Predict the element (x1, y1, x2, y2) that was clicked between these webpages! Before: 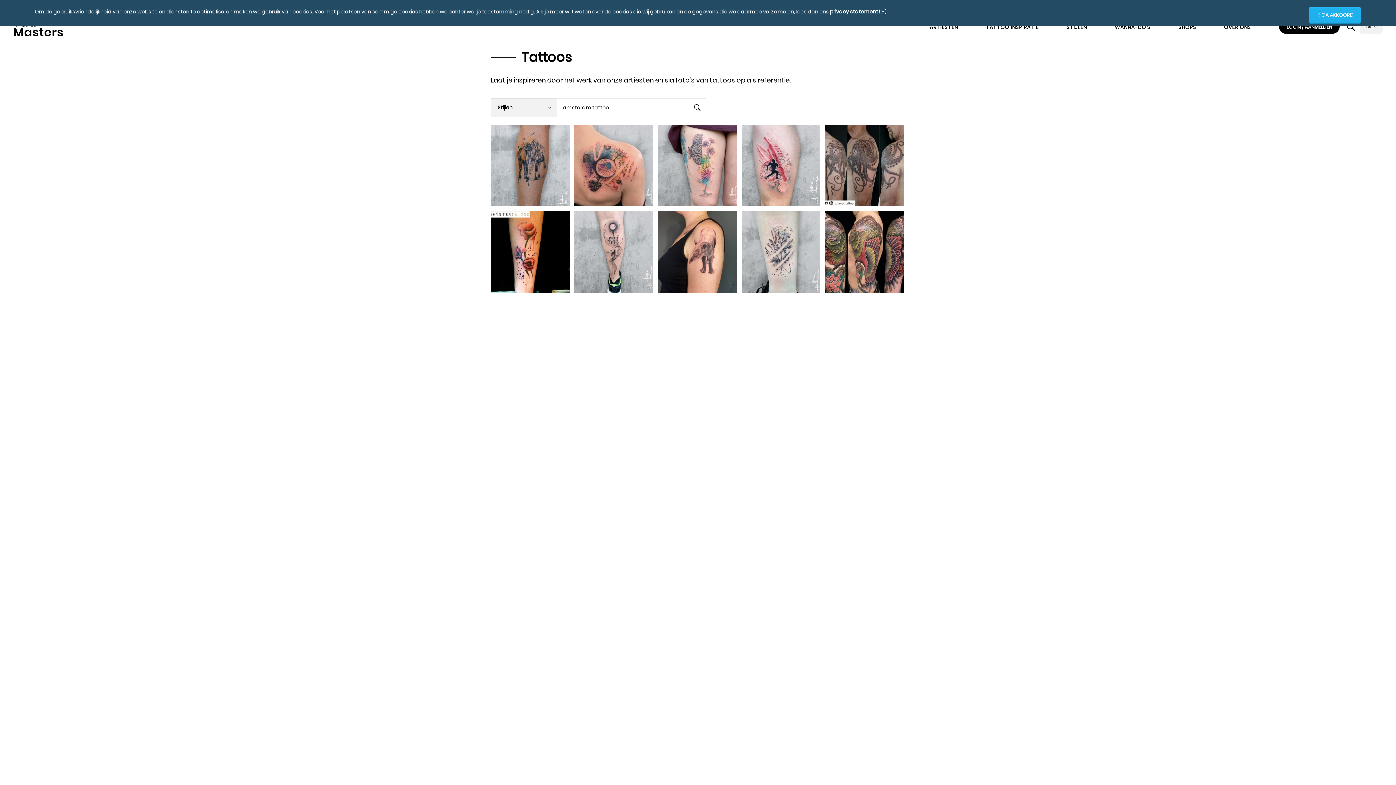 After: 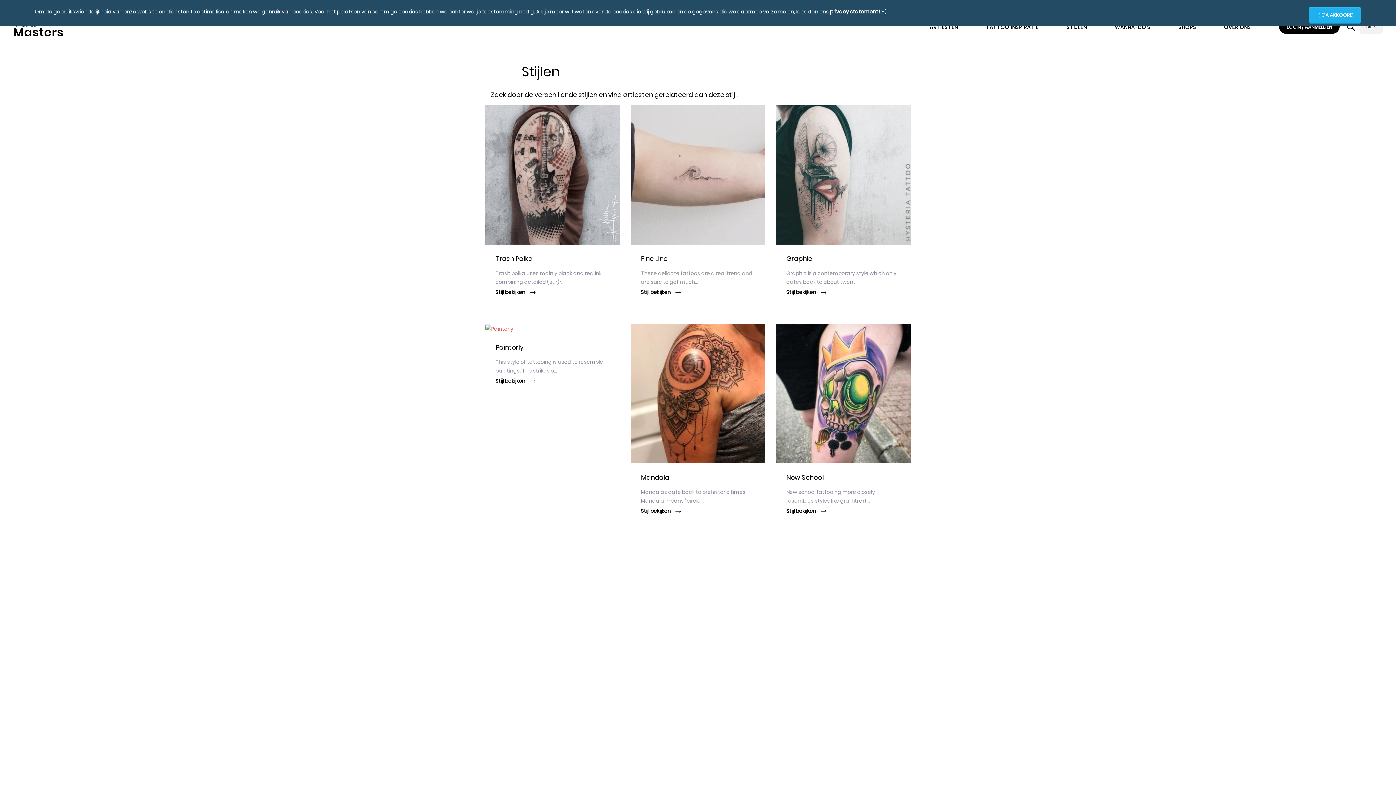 Action: label: STIJLEN bbox: (1066, 21, 1087, 32)